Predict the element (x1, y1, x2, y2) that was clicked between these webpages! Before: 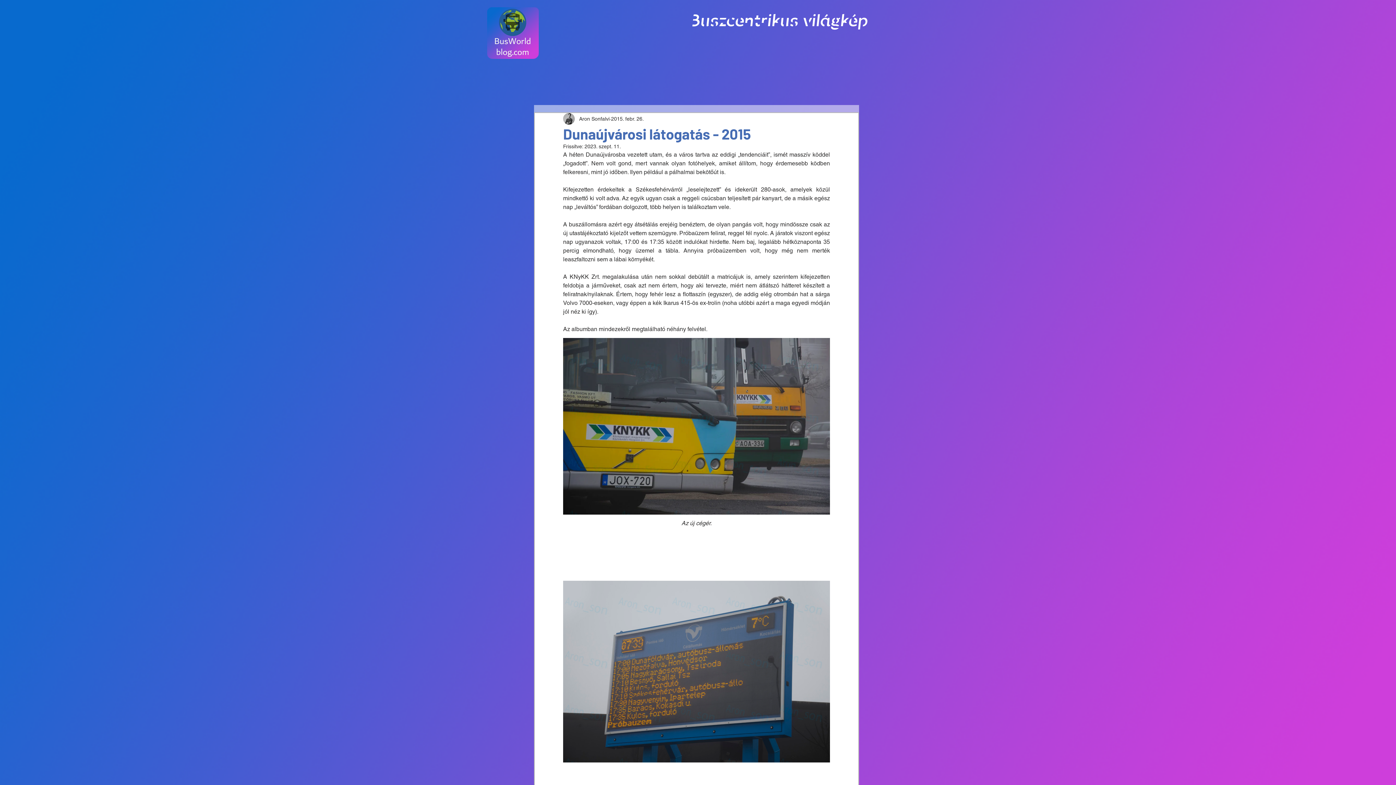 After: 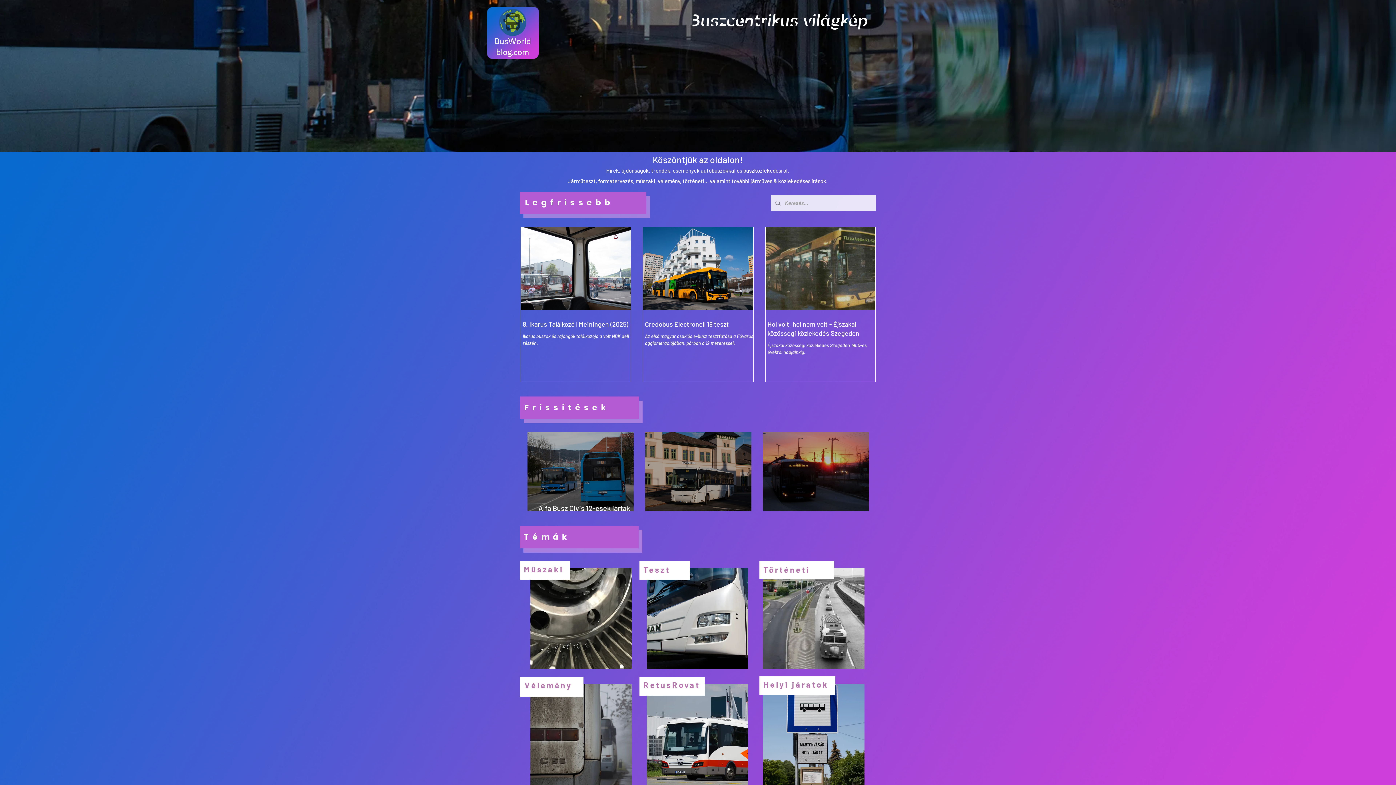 Action: bbox: (689, 9, 870, 34)